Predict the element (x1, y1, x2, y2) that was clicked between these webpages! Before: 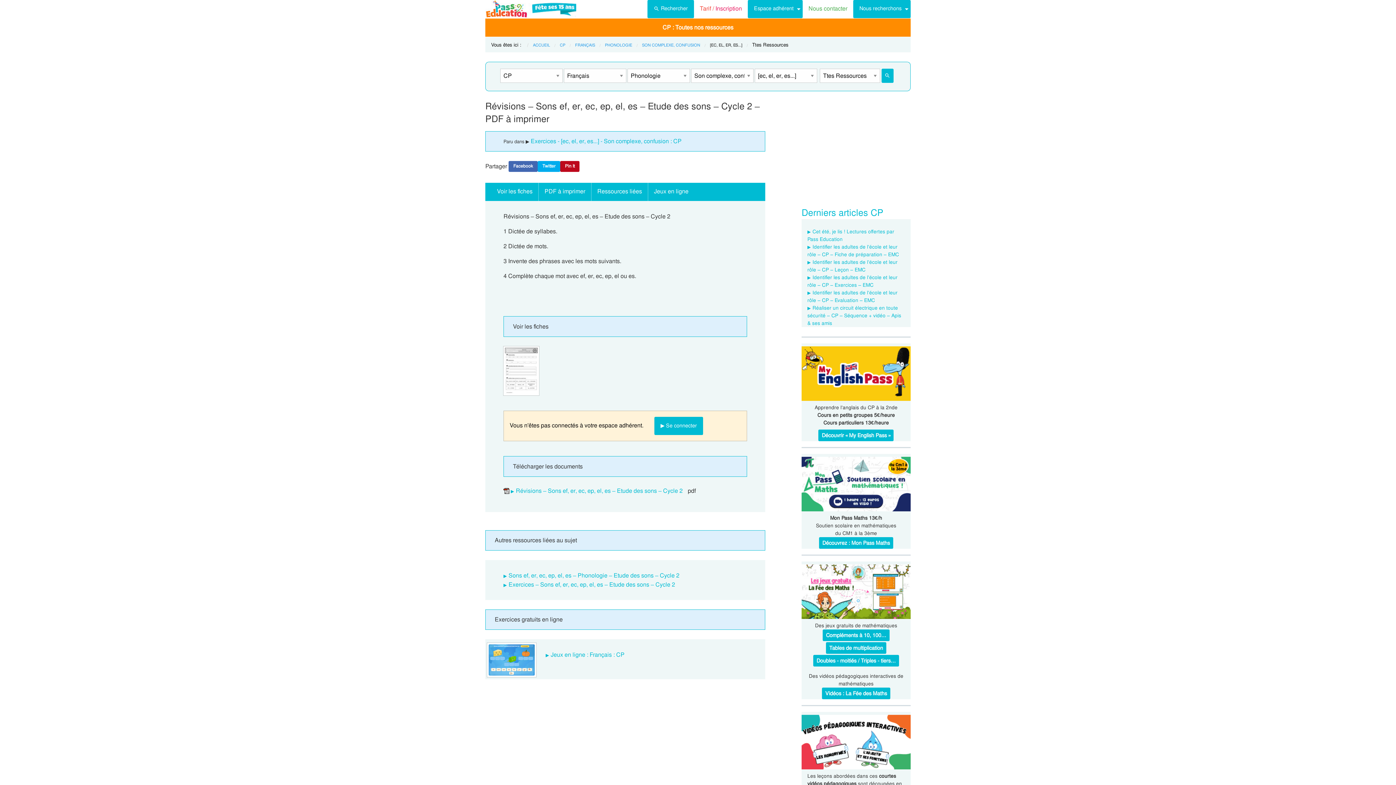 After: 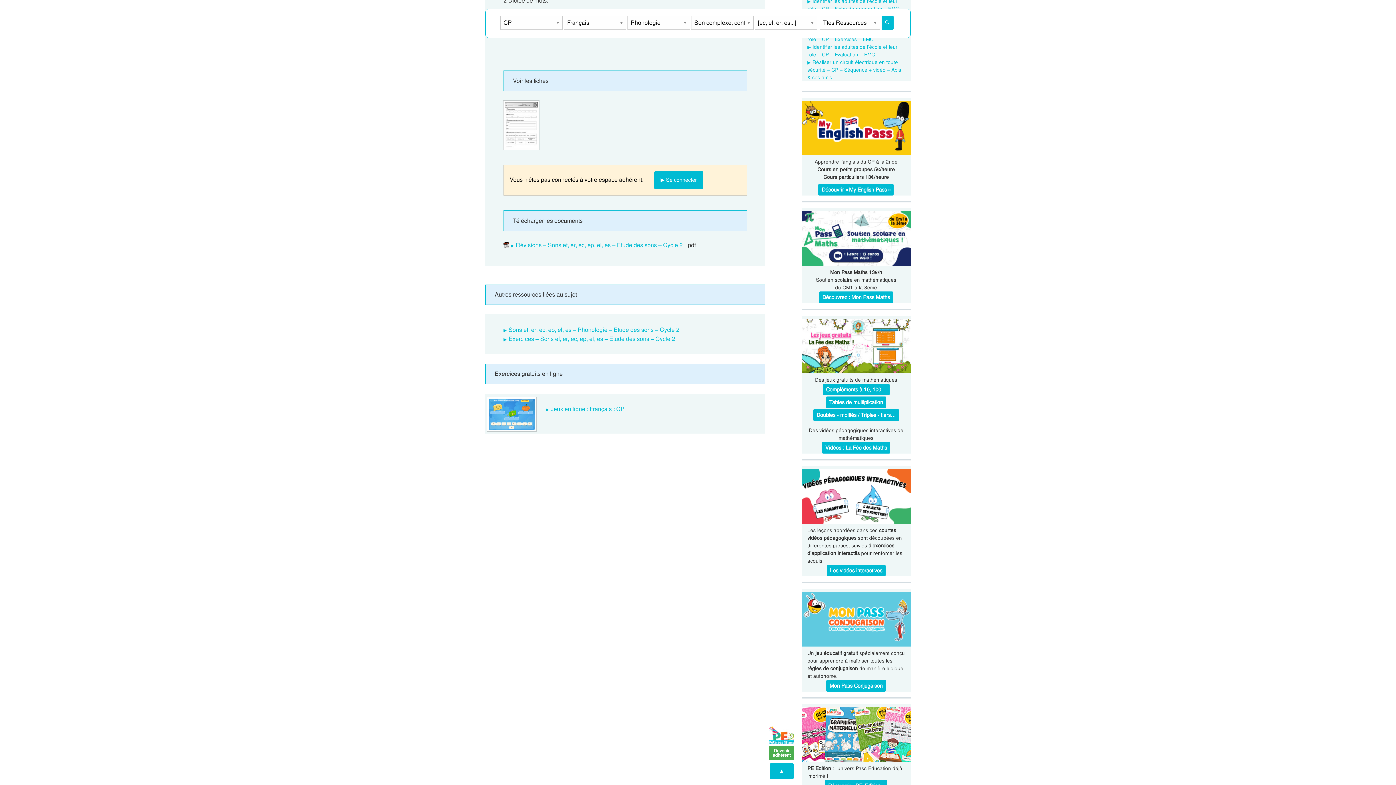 Action: bbox: (491, 182, 538, 201) label: Voir les fiches